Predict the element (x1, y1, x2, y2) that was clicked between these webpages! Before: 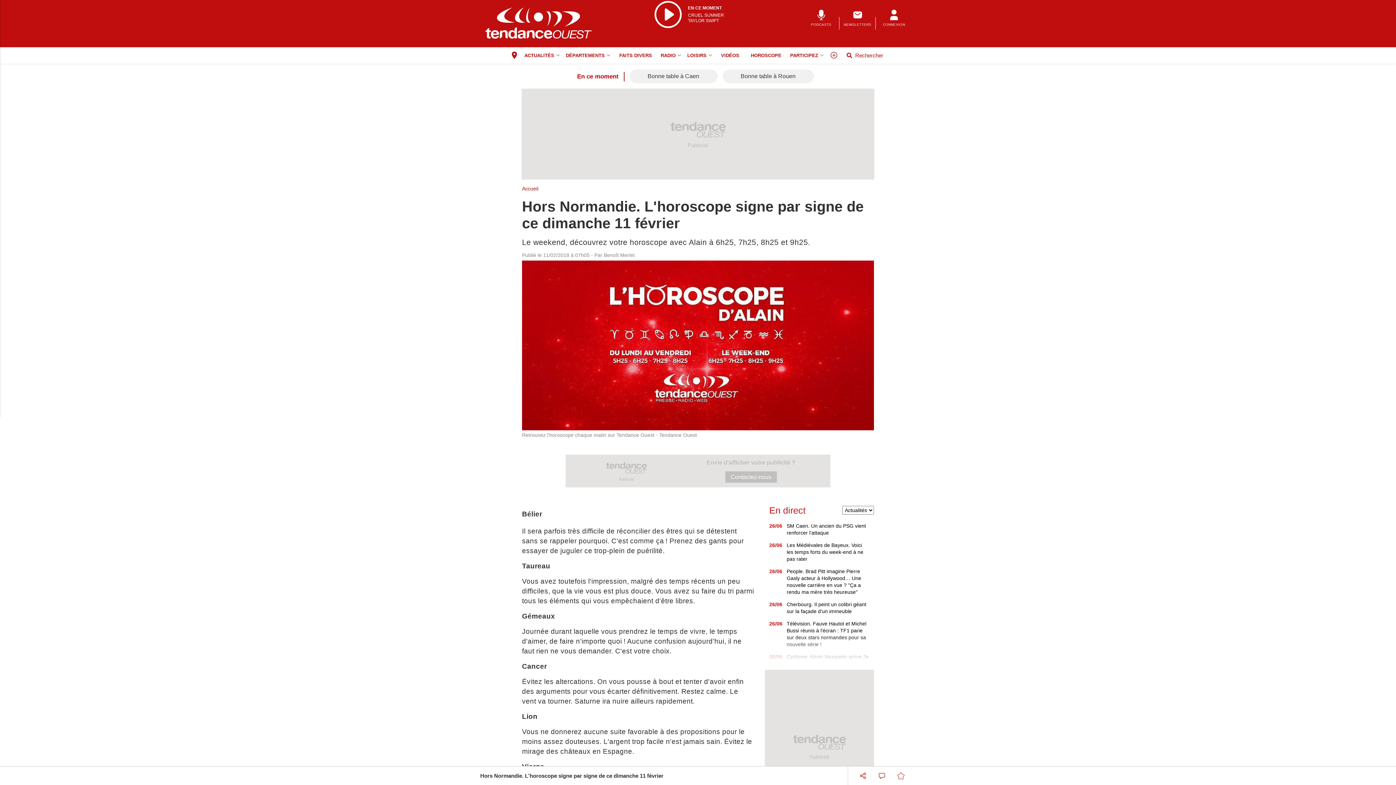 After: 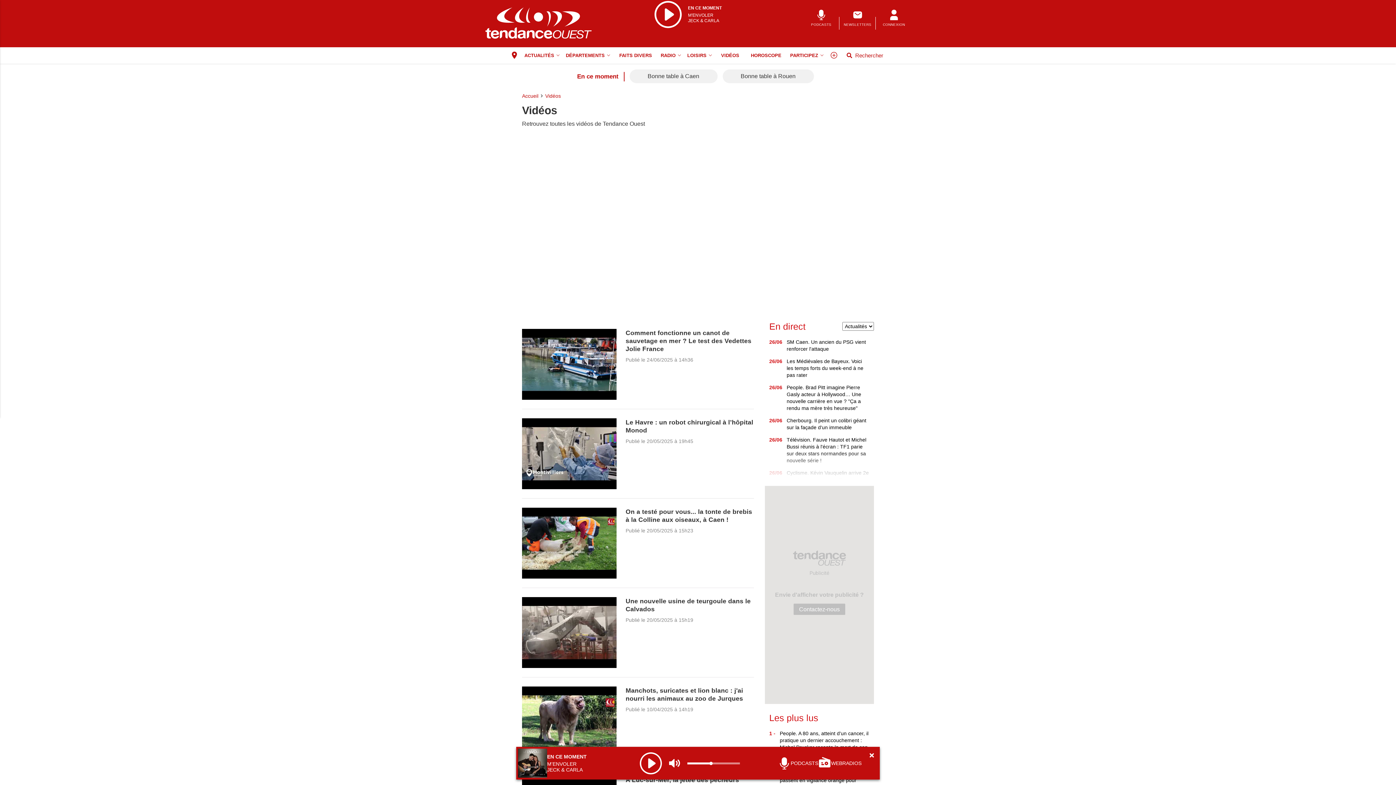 Action: label: VIDÉOS bbox: (715, 47, 745, 63)